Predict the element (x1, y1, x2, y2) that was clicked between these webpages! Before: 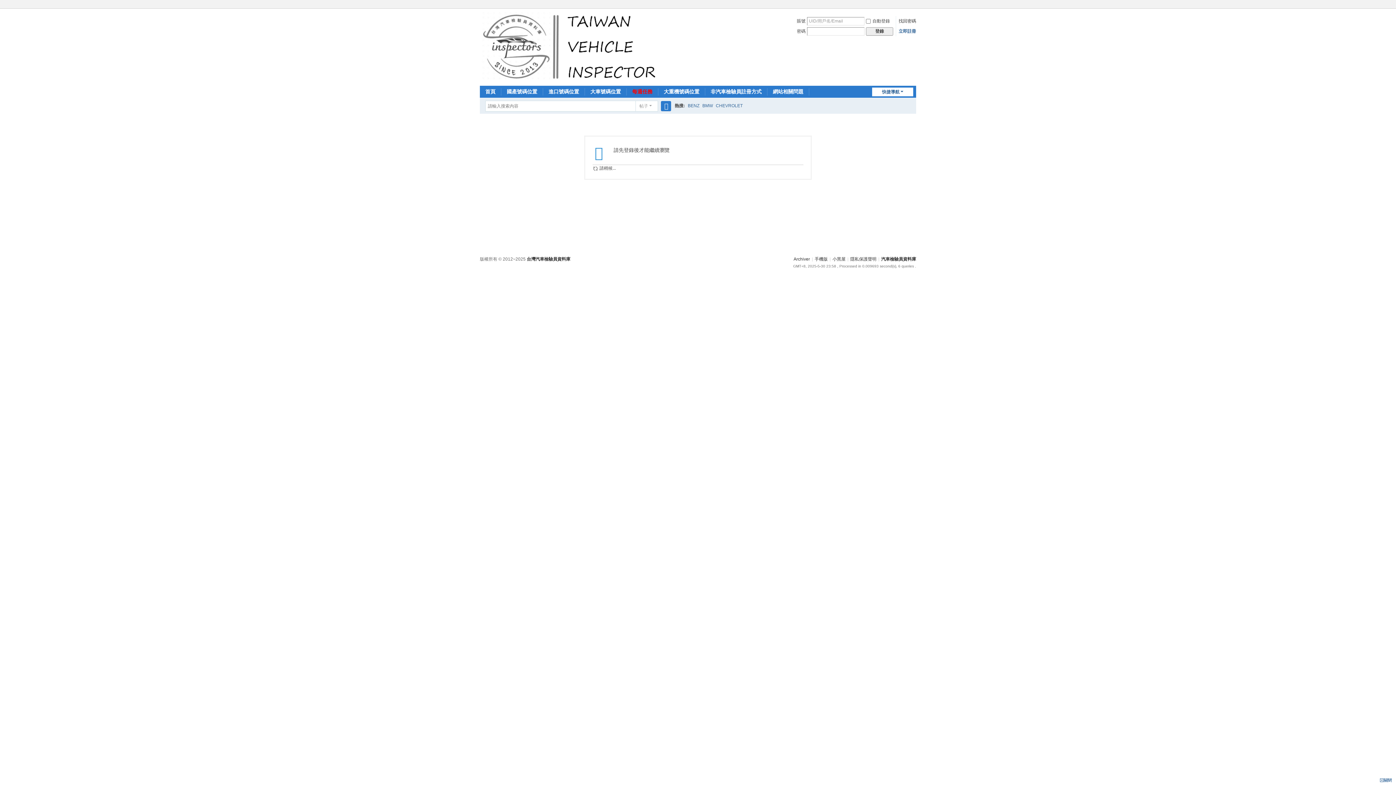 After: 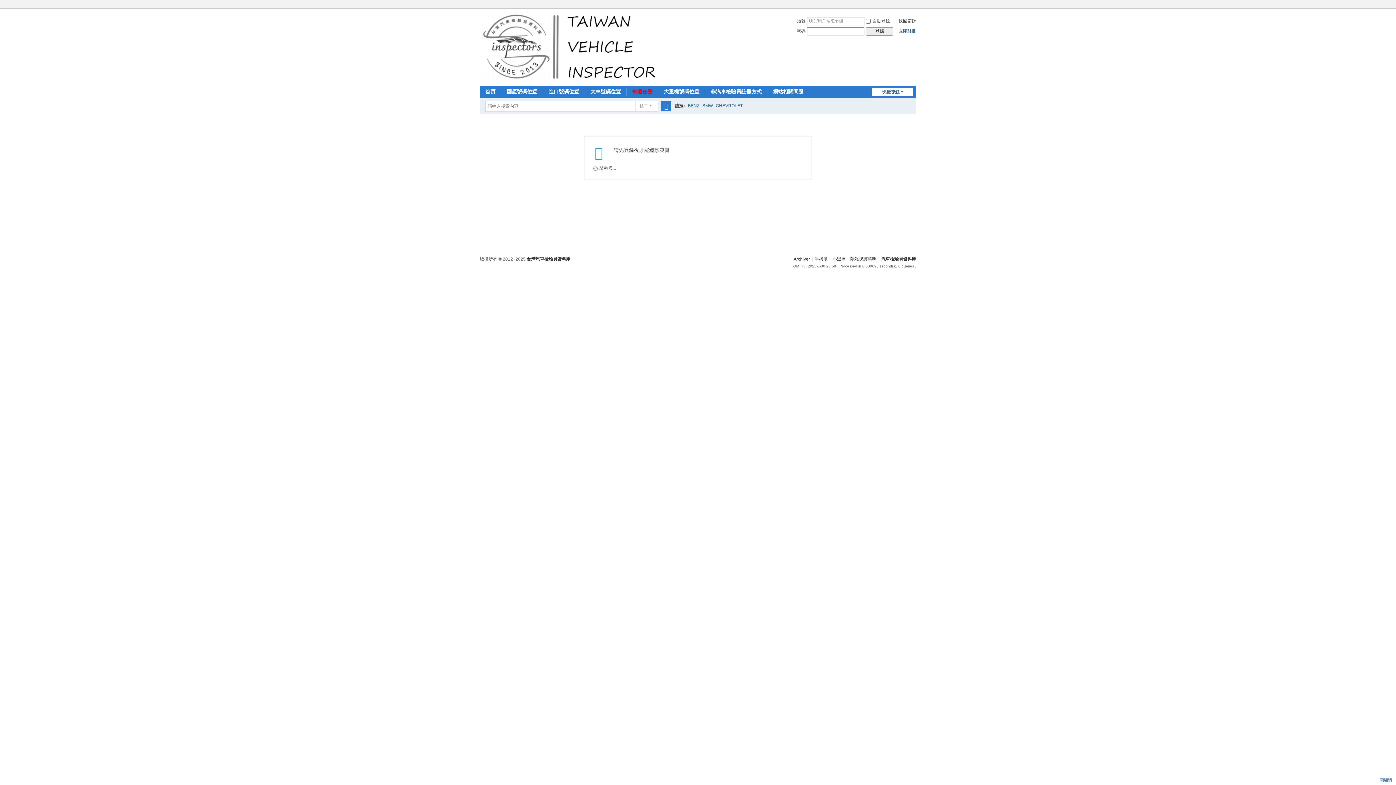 Action: label: BENZ bbox: (688, 98, 699, 113)